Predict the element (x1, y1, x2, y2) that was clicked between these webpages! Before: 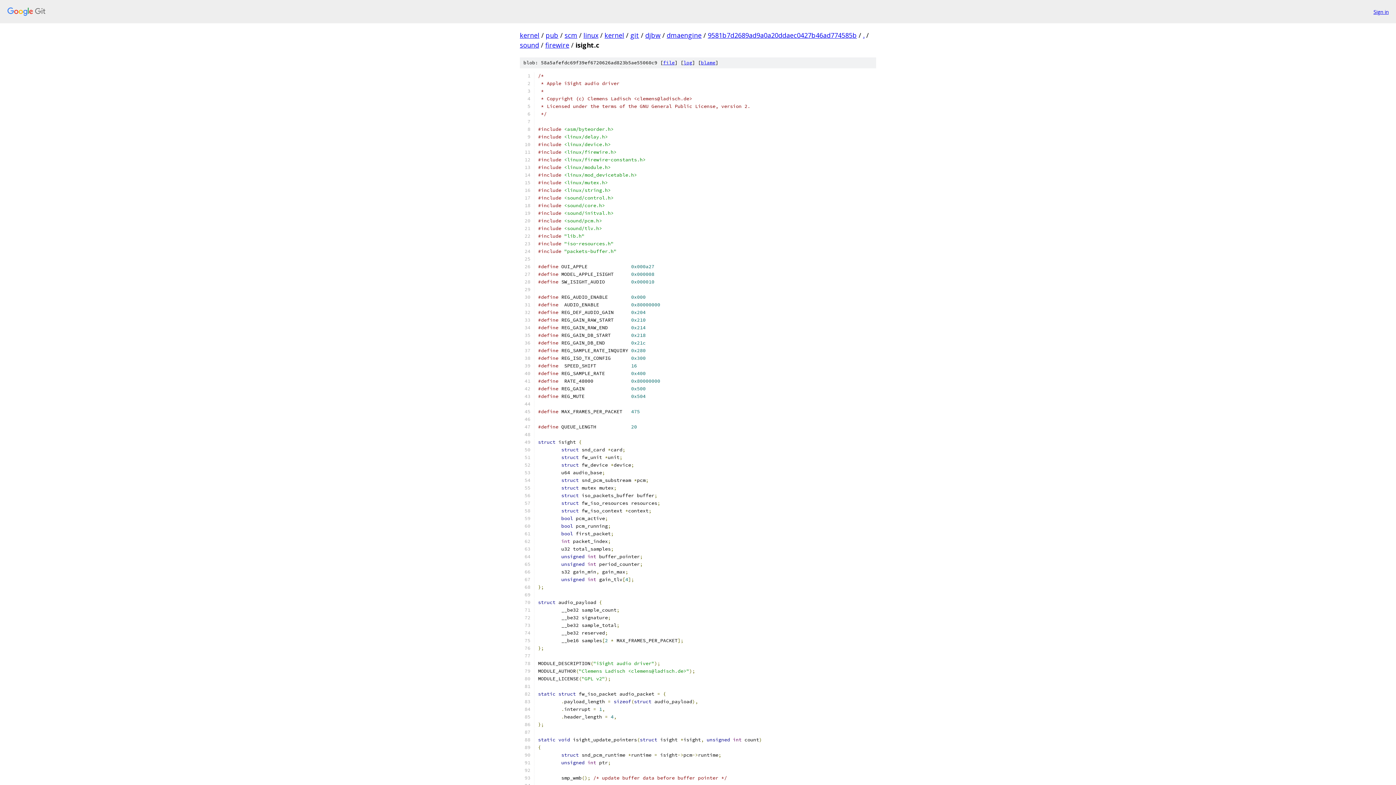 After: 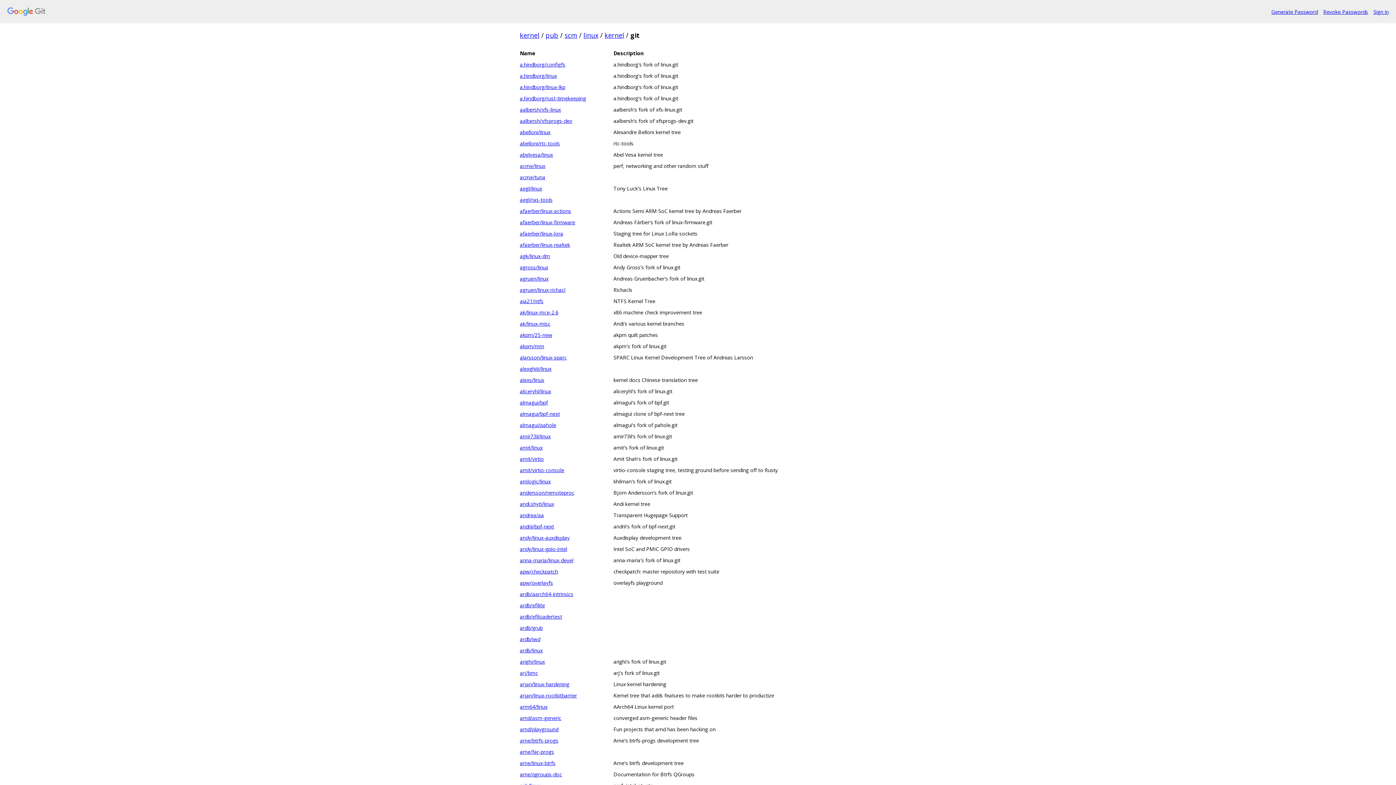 Action: label: git bbox: (630, 30, 639, 39)